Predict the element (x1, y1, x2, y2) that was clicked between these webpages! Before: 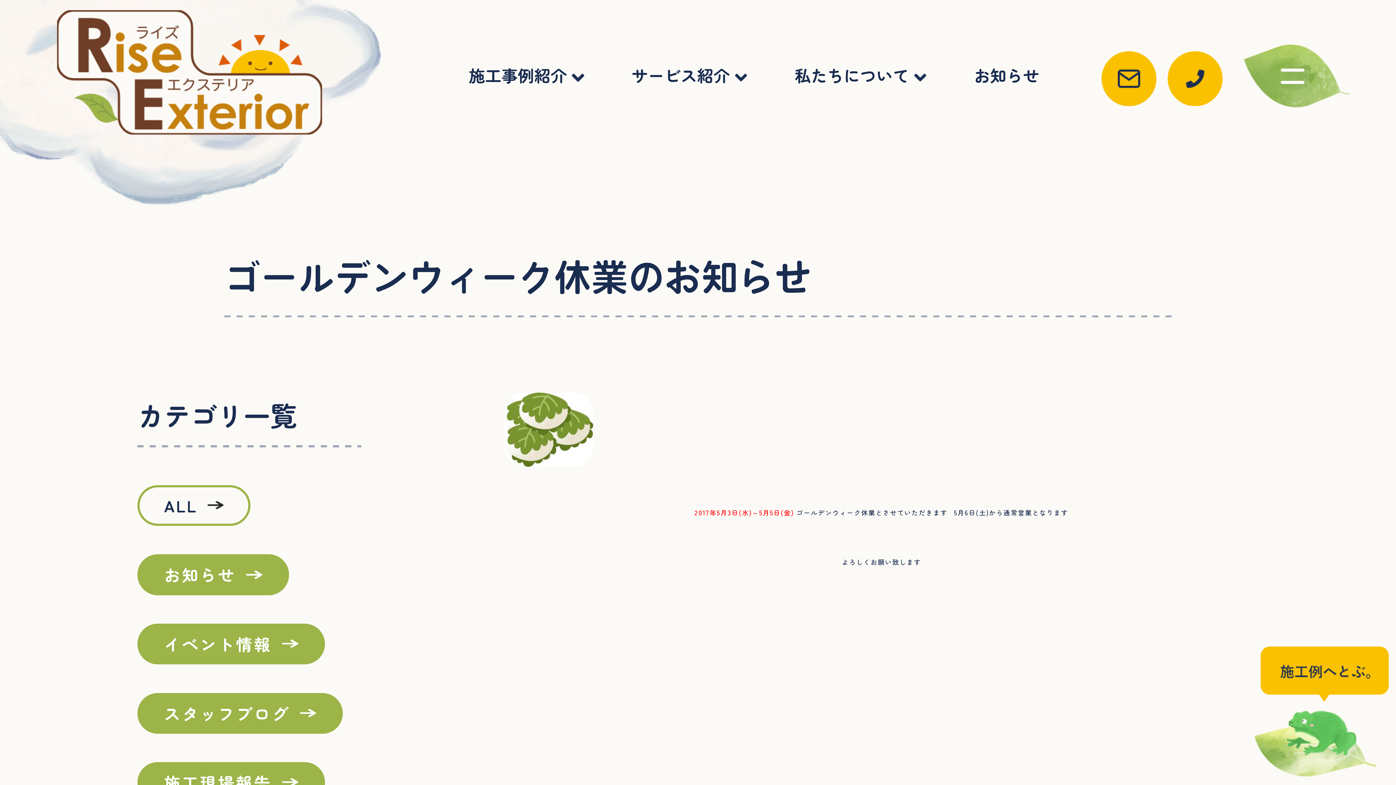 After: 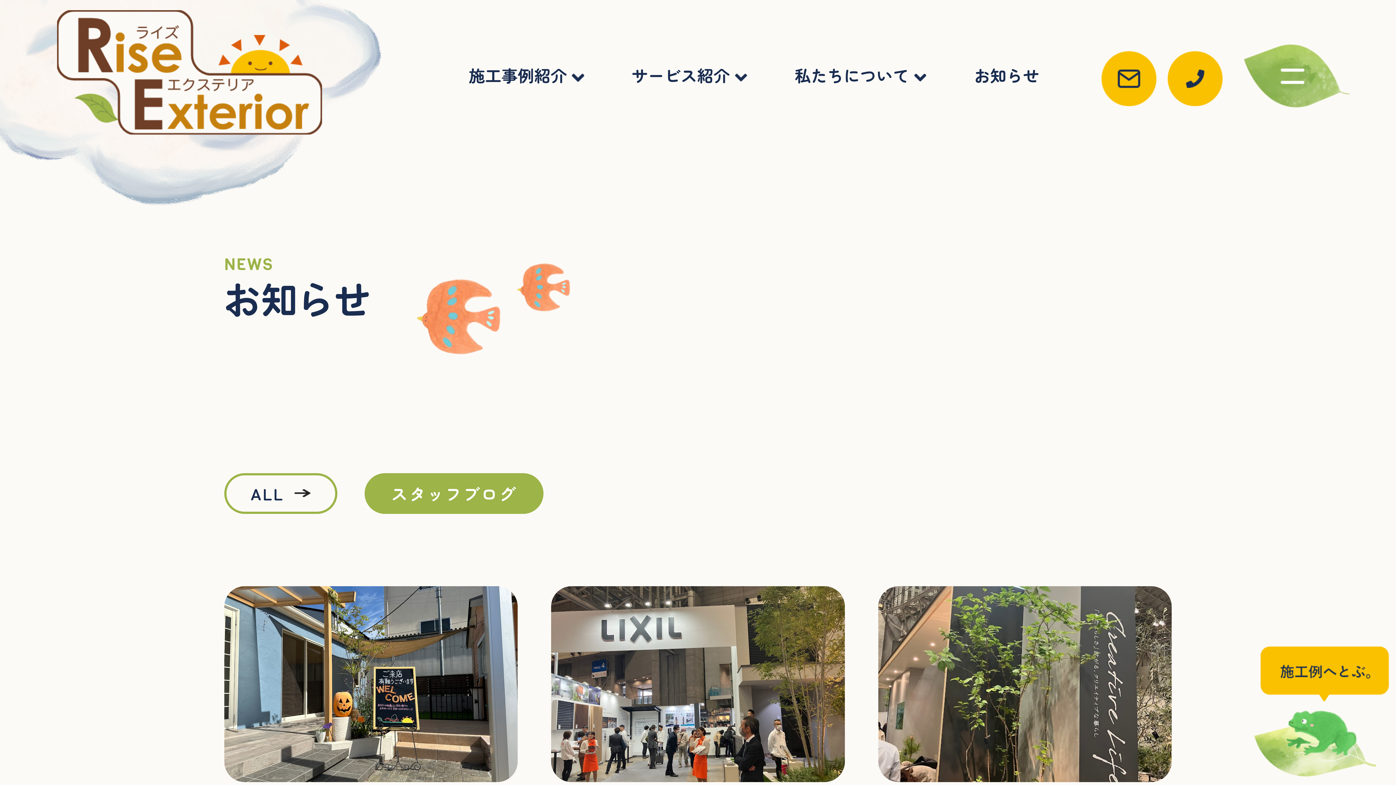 Action: bbox: (137, 693, 343, 734) label: スタッフブログ